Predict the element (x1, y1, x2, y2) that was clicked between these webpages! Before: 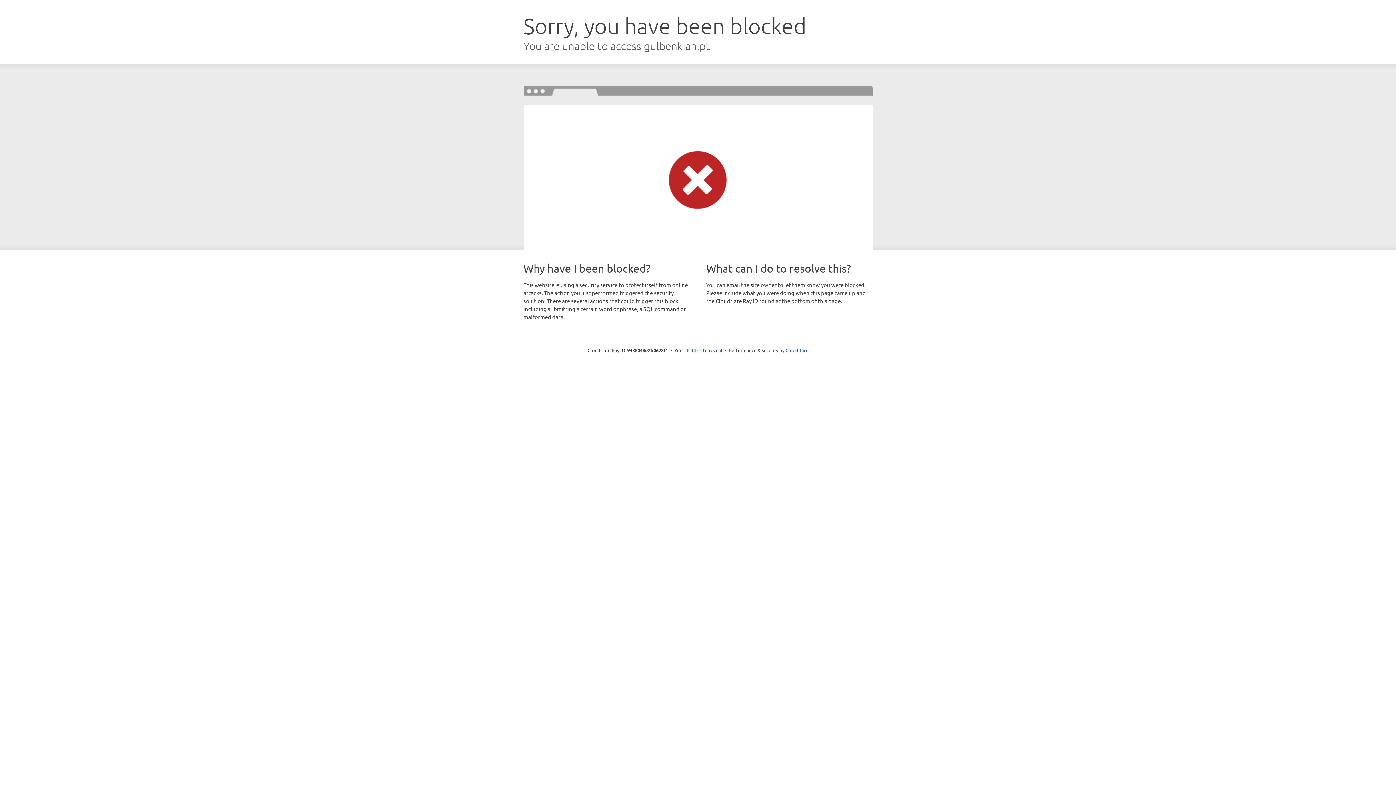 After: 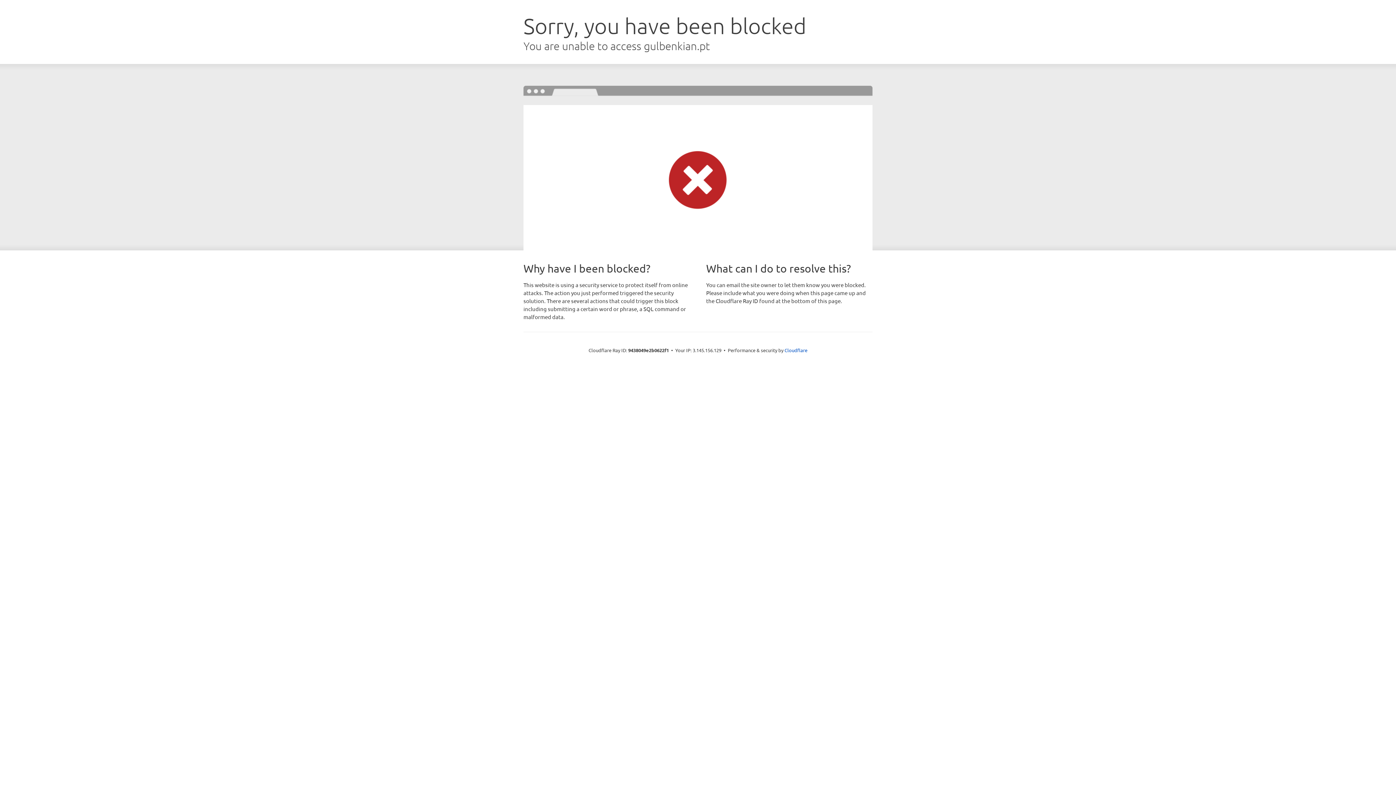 Action: label: Click to reveal bbox: (692, 346, 722, 353)